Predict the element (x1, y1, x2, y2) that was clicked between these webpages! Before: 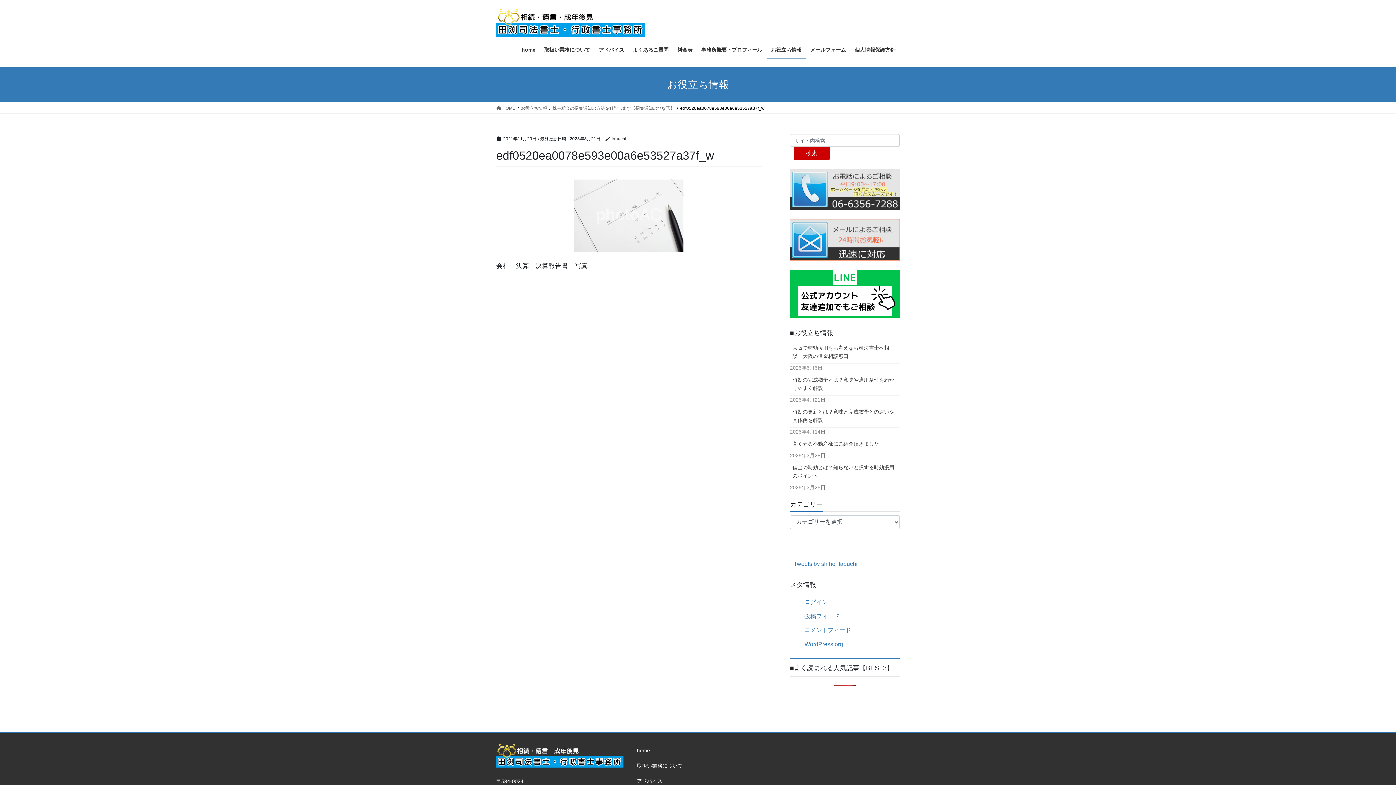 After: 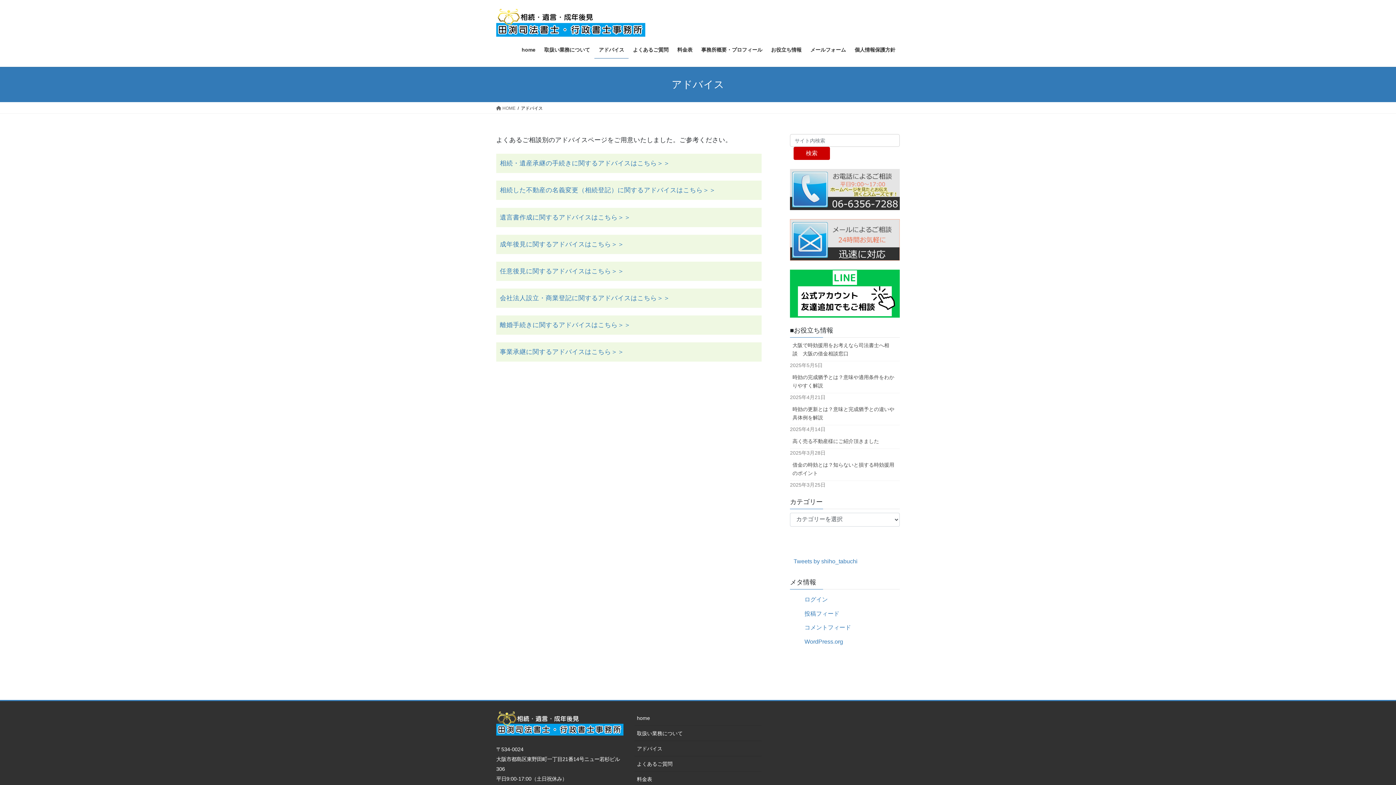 Action: bbox: (594, 41, 628, 58) label: アドバイス